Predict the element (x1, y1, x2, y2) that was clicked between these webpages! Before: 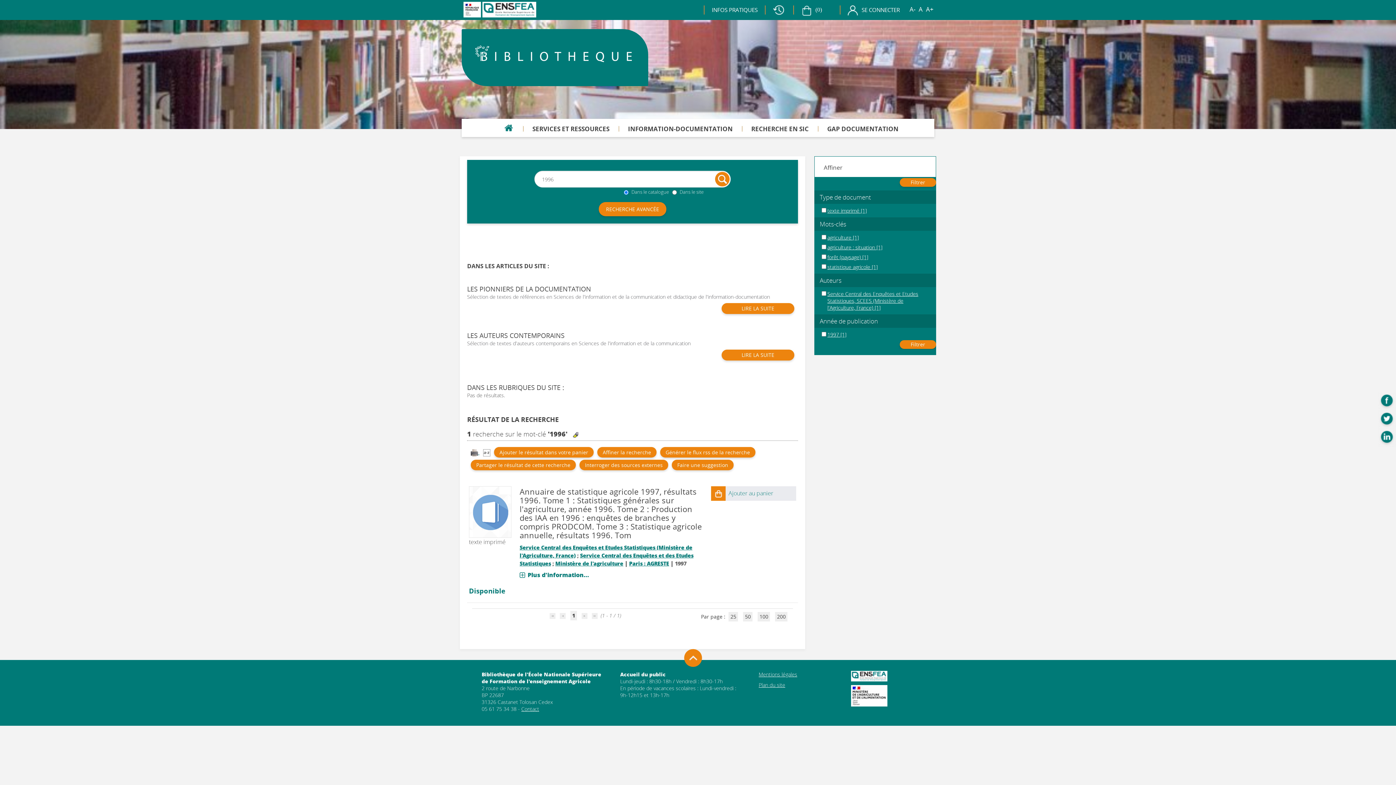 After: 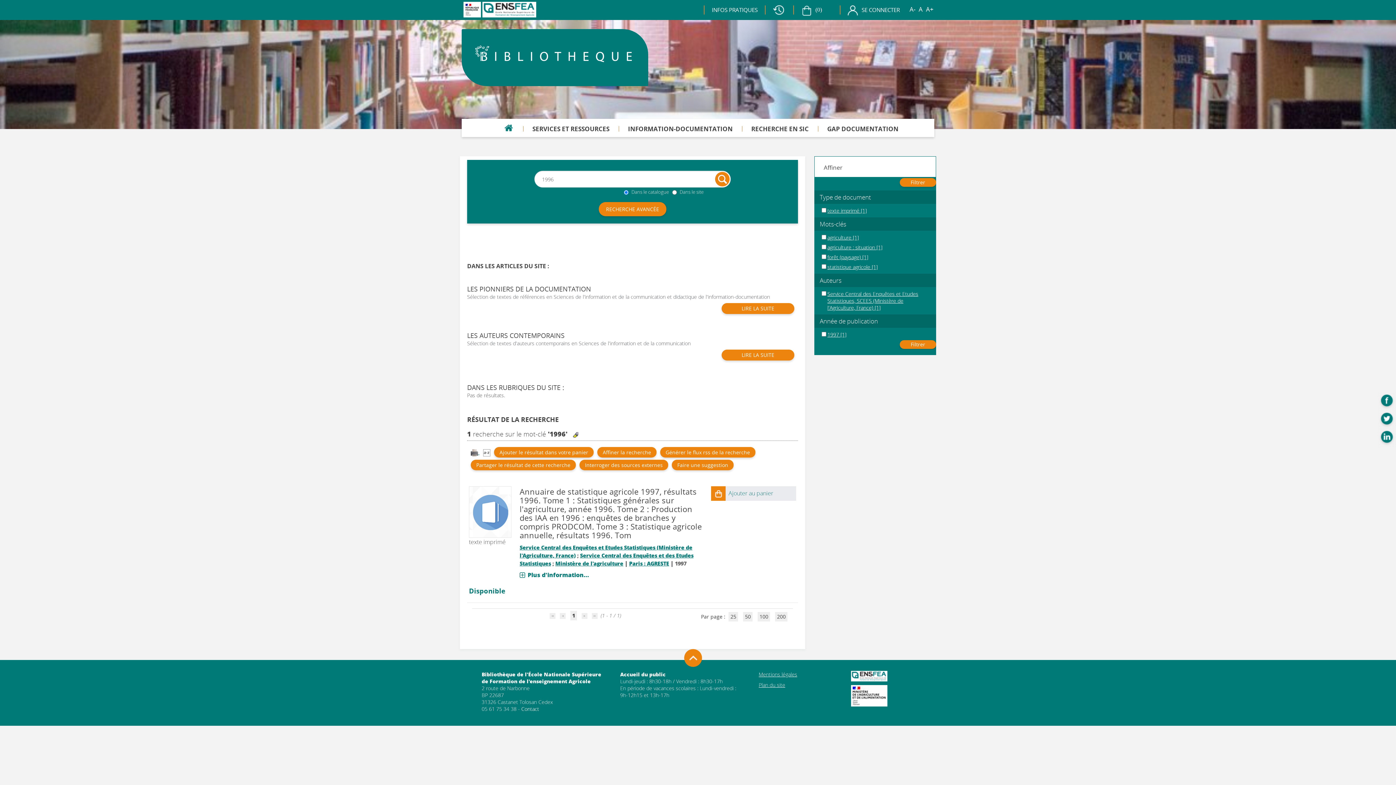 Action: label: Contact bbox: (521, 705, 539, 715)